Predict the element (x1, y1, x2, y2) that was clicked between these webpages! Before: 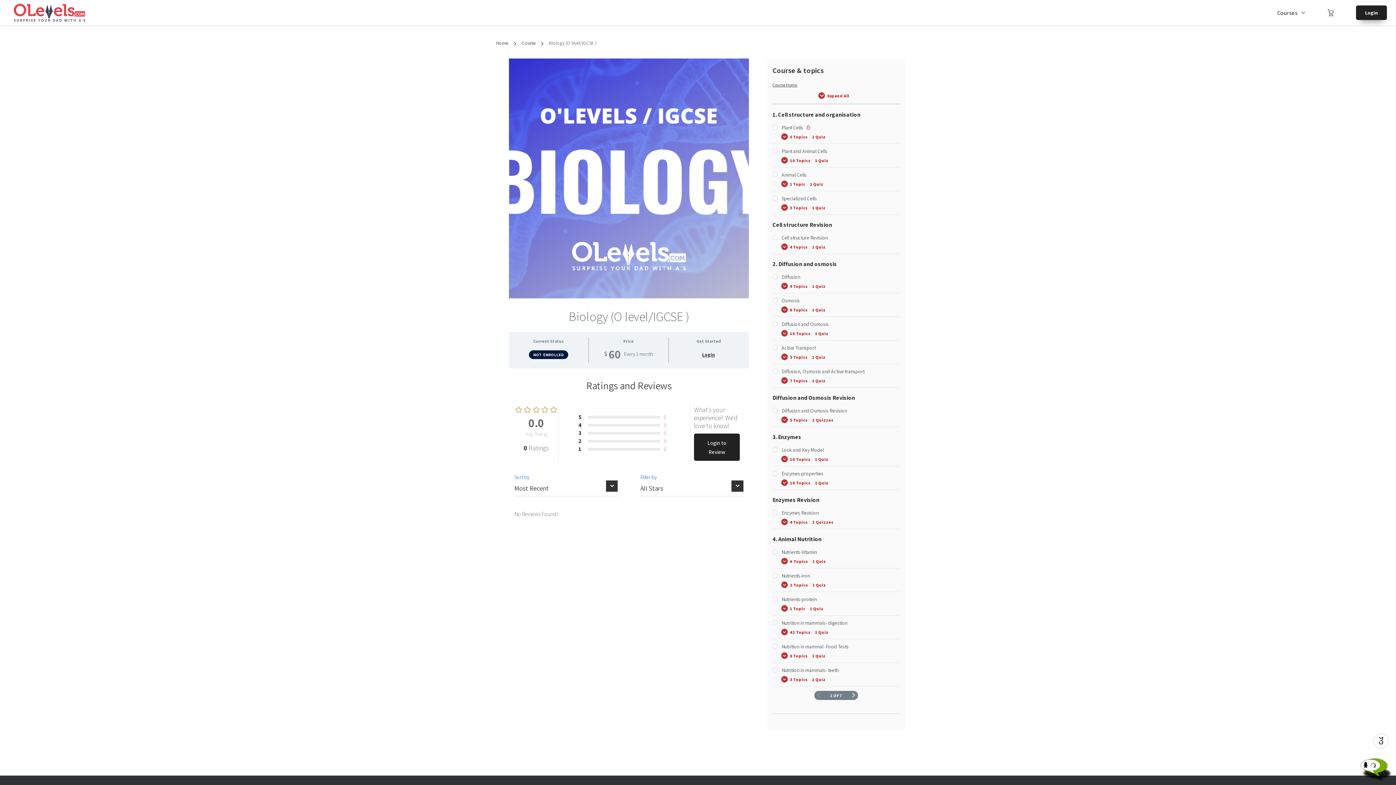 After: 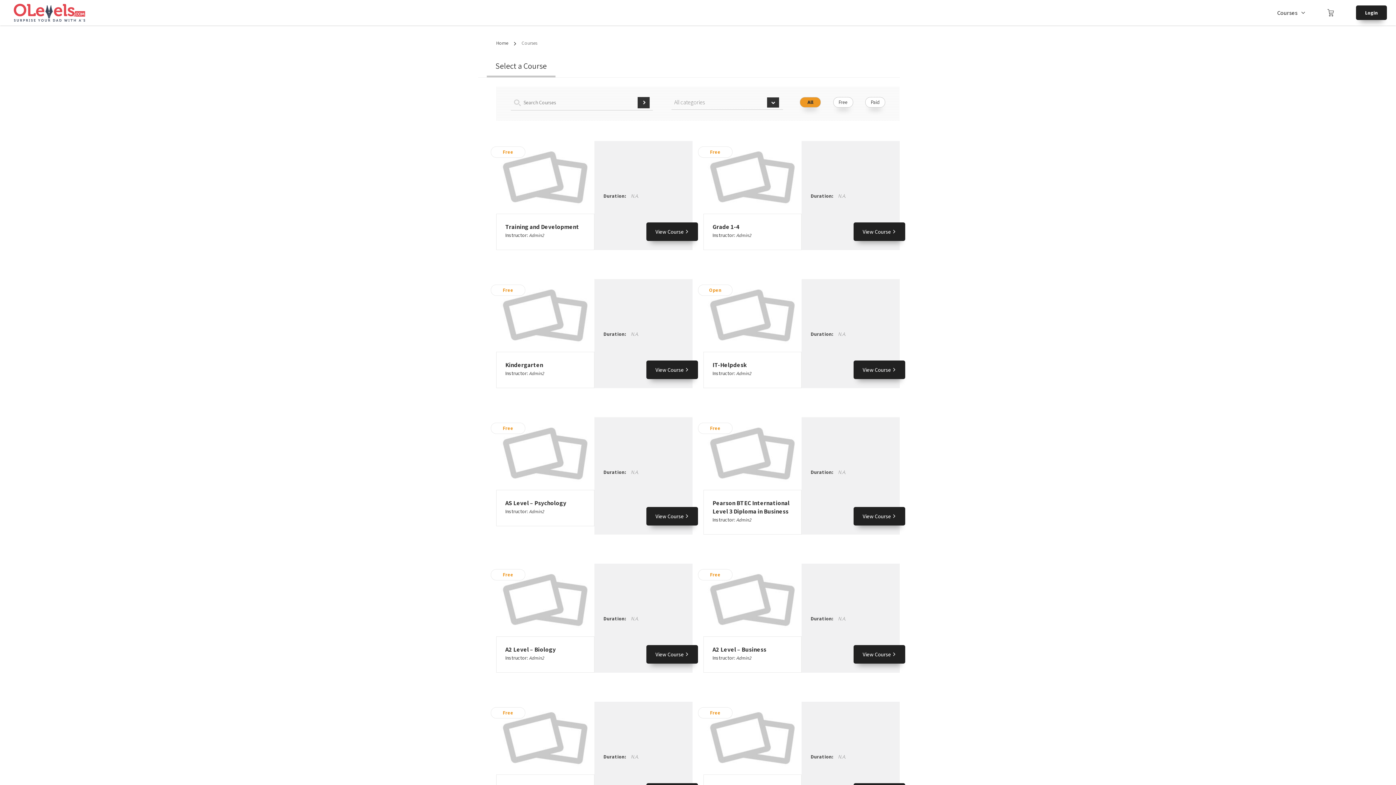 Action: bbox: (522, 40, 536, 45) label: Course